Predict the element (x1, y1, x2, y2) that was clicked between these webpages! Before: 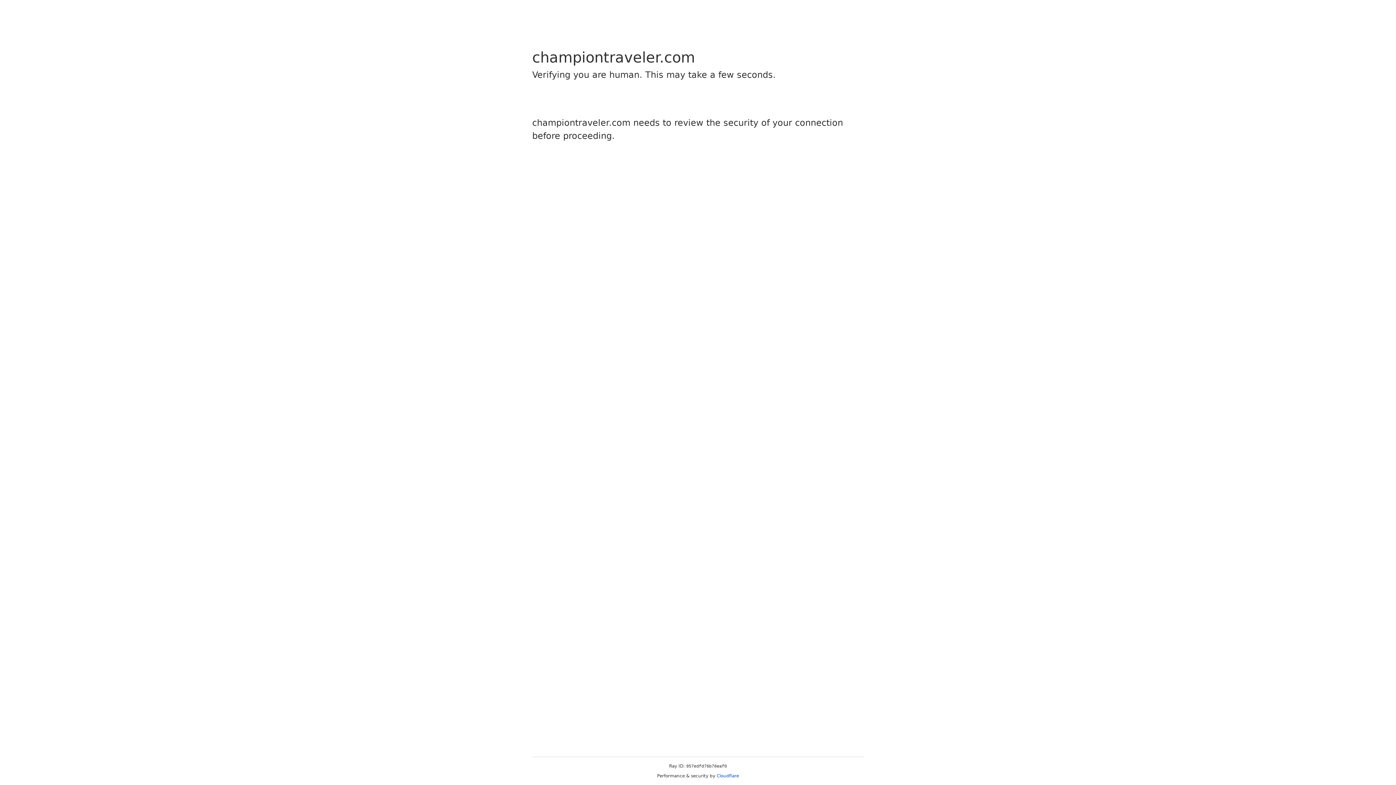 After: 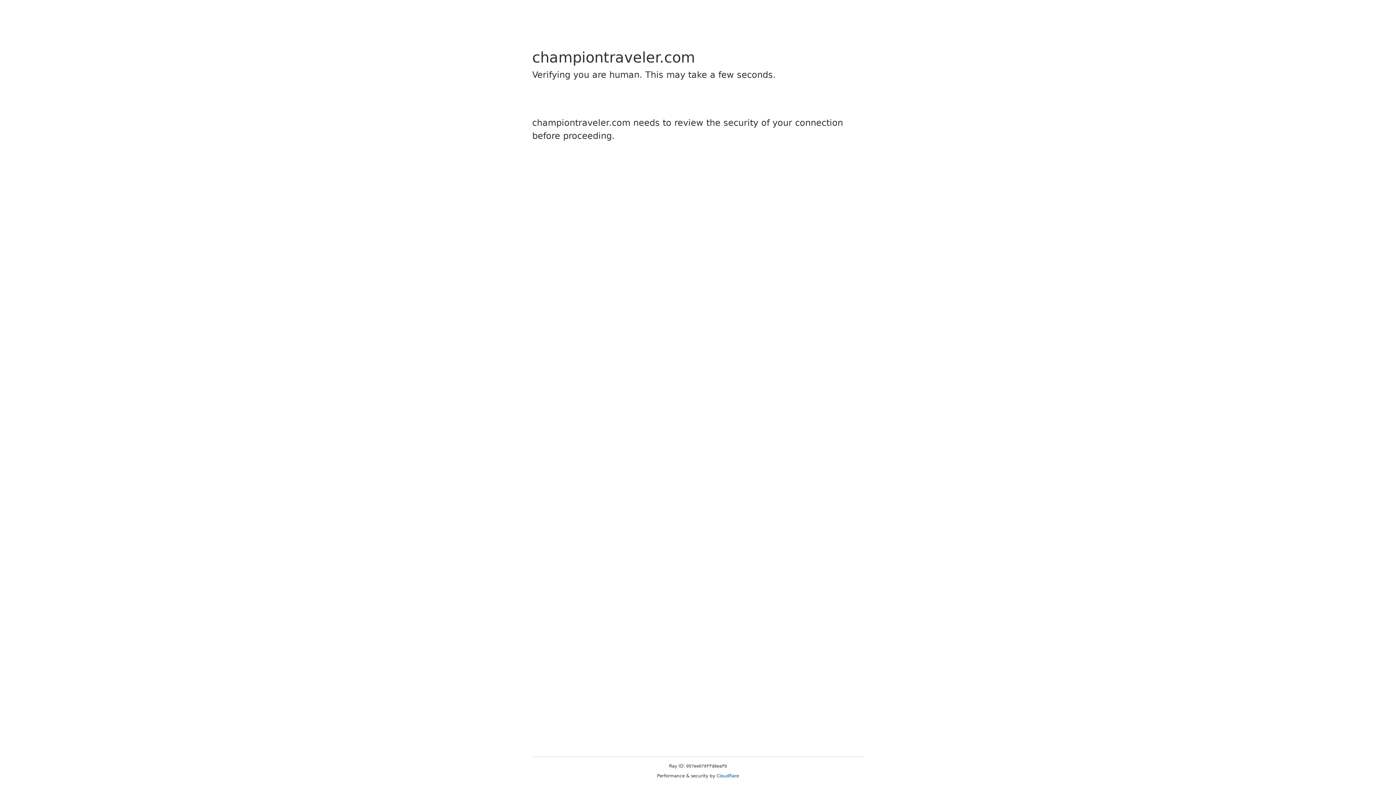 Action: bbox: (716, 773, 739, 778) label: Cloudflare